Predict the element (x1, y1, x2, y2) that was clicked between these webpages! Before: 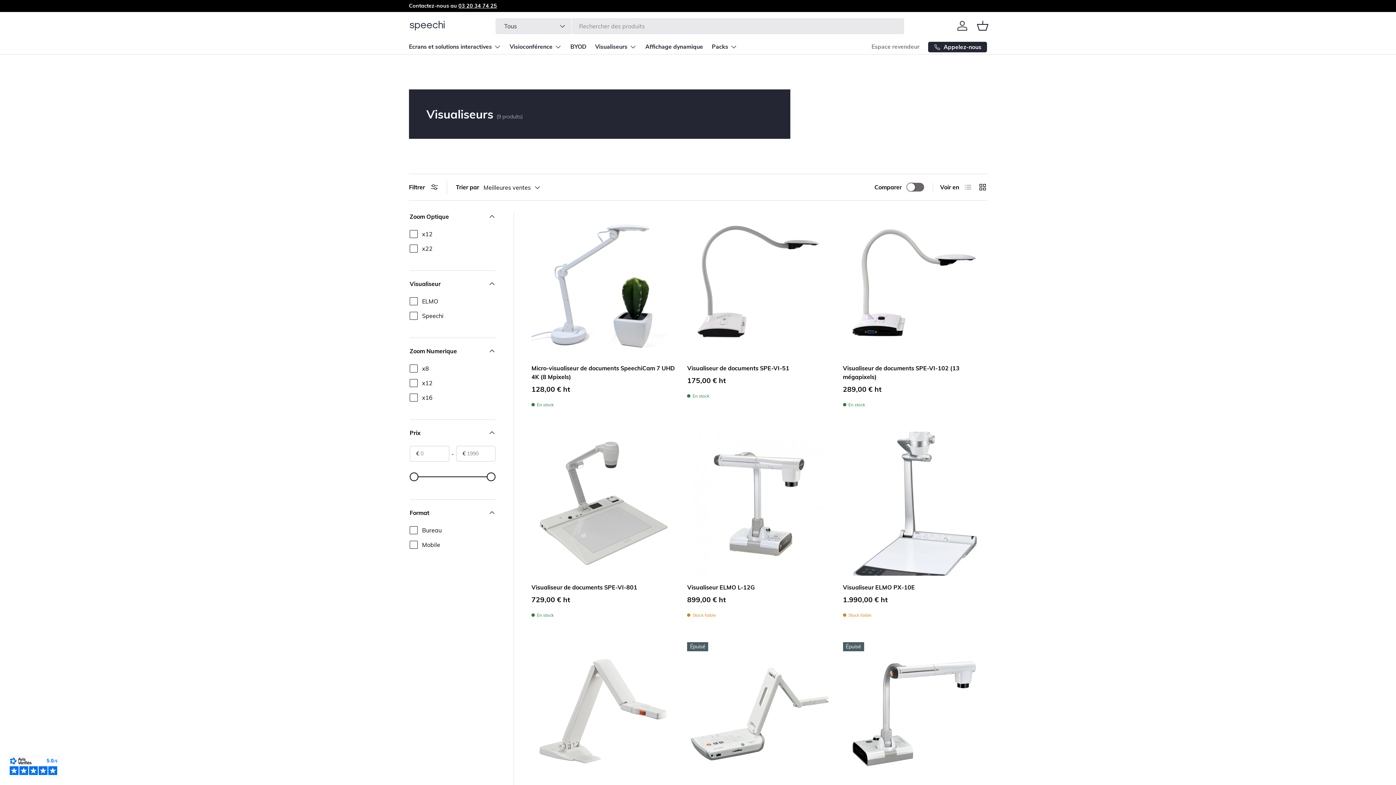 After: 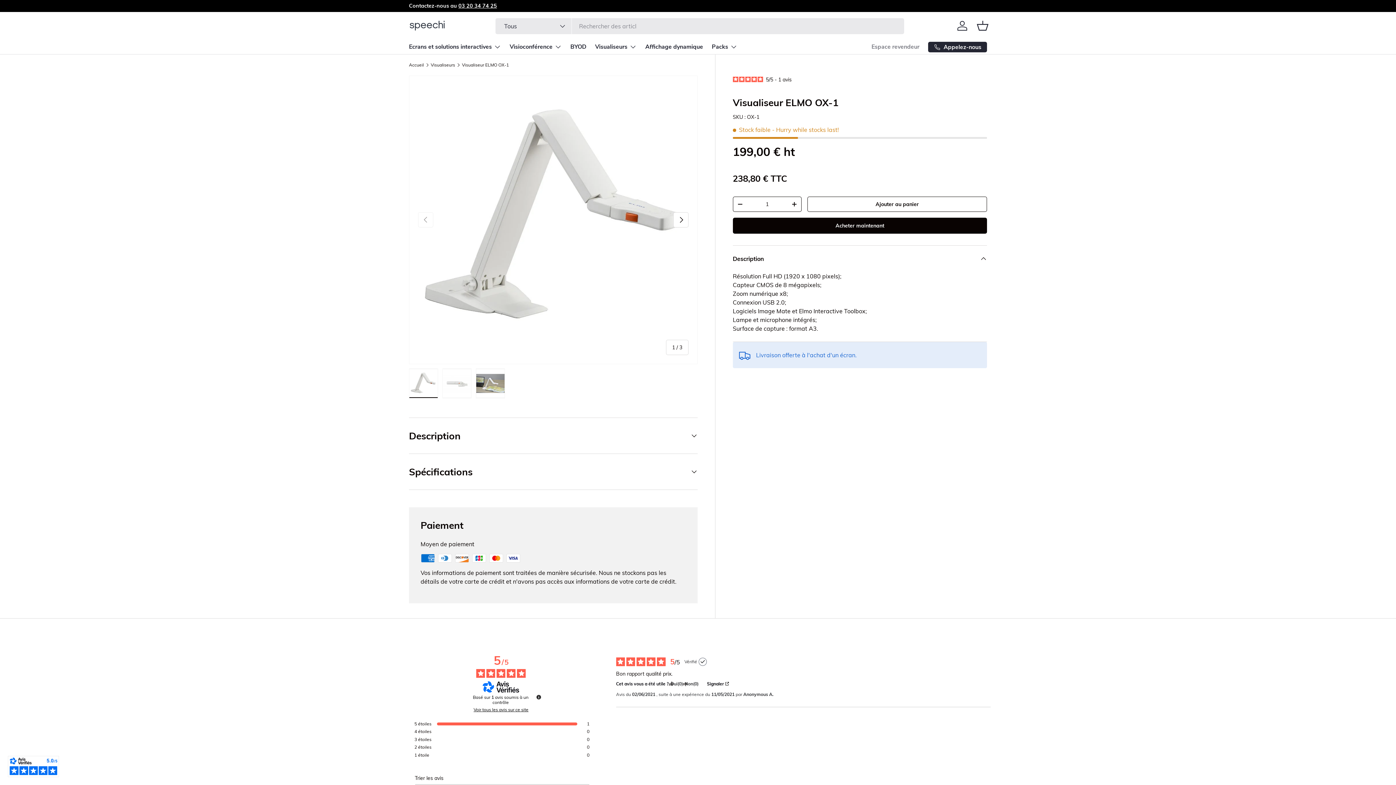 Action: label: Visualiseur ELMO OX-1 bbox: (531, 642, 675, 786)